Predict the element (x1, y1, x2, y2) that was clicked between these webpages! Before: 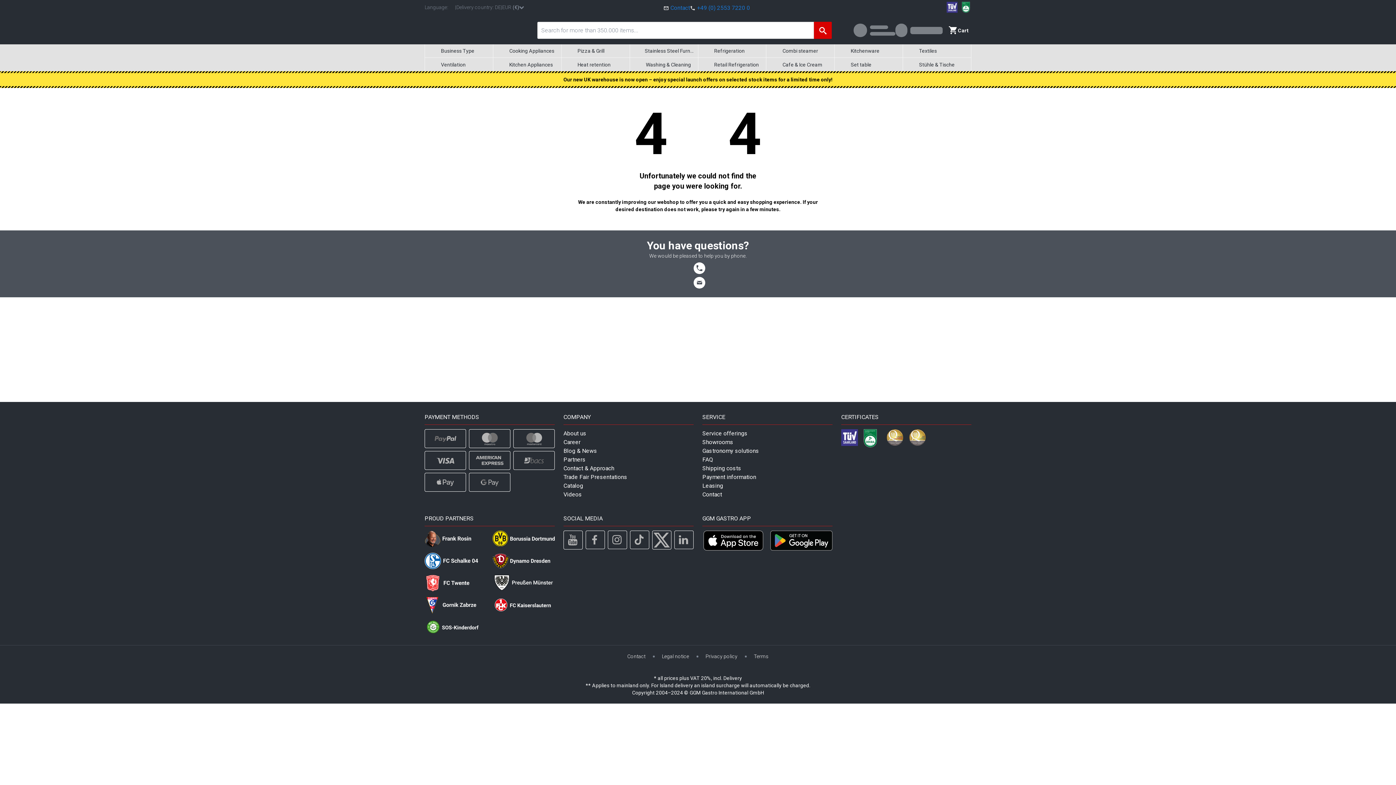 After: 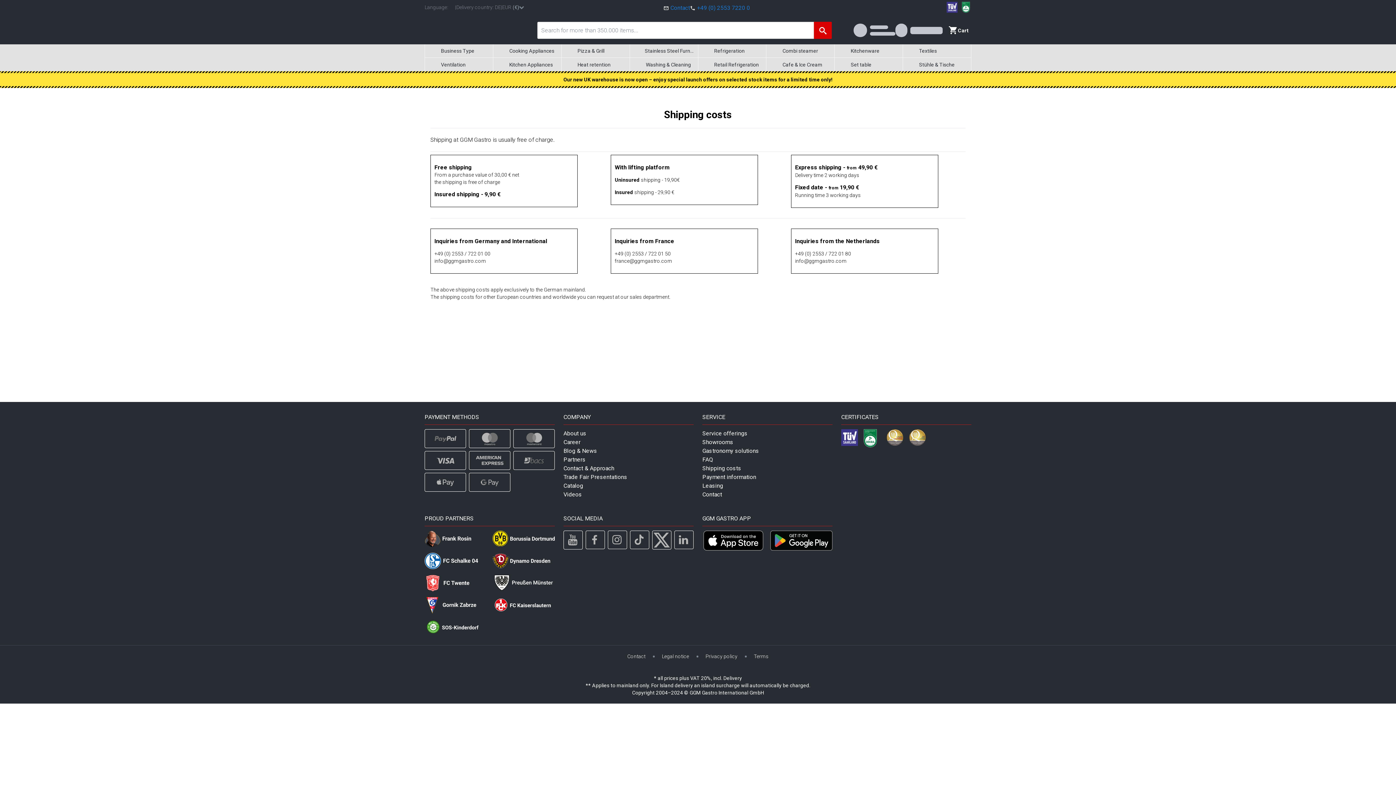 Action: label: Shipping costs bbox: (702, 464, 832, 473)